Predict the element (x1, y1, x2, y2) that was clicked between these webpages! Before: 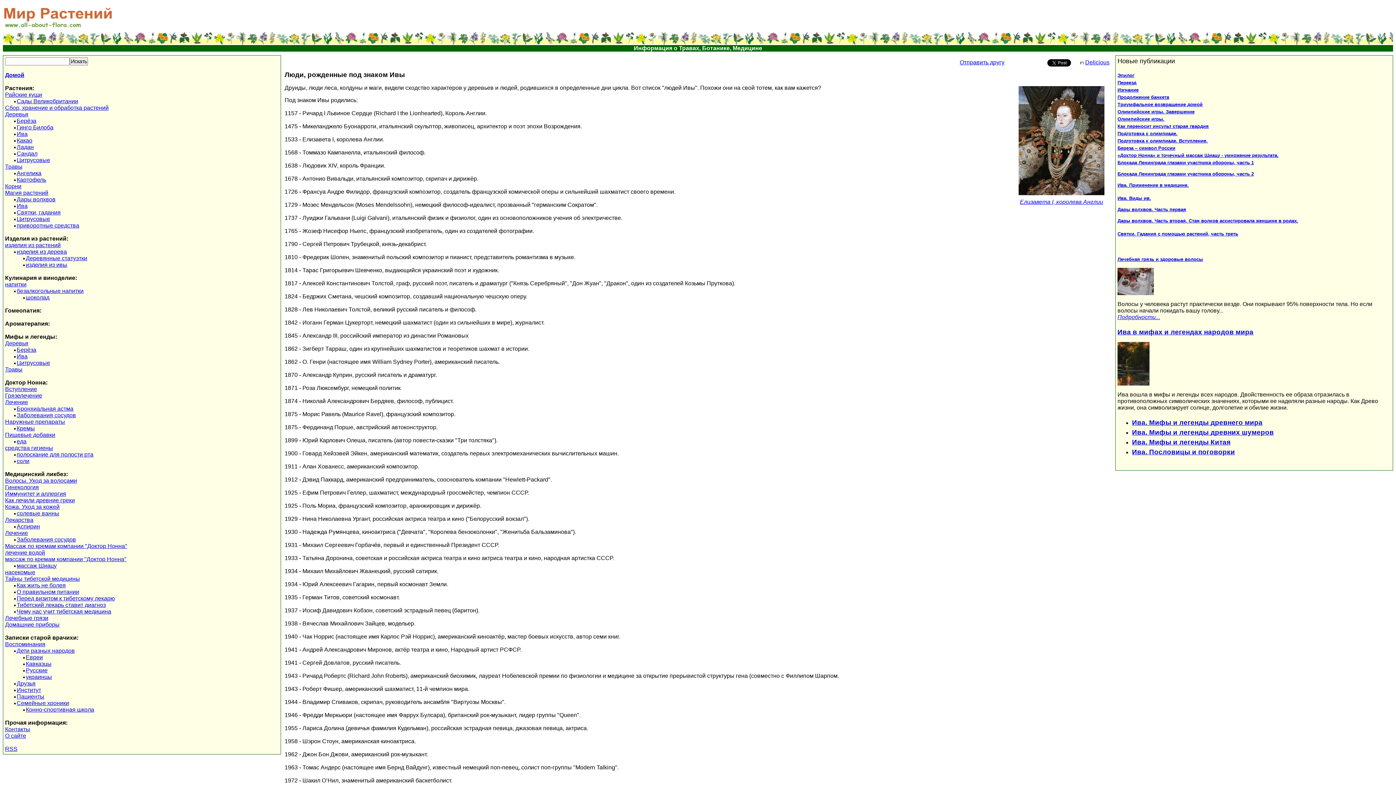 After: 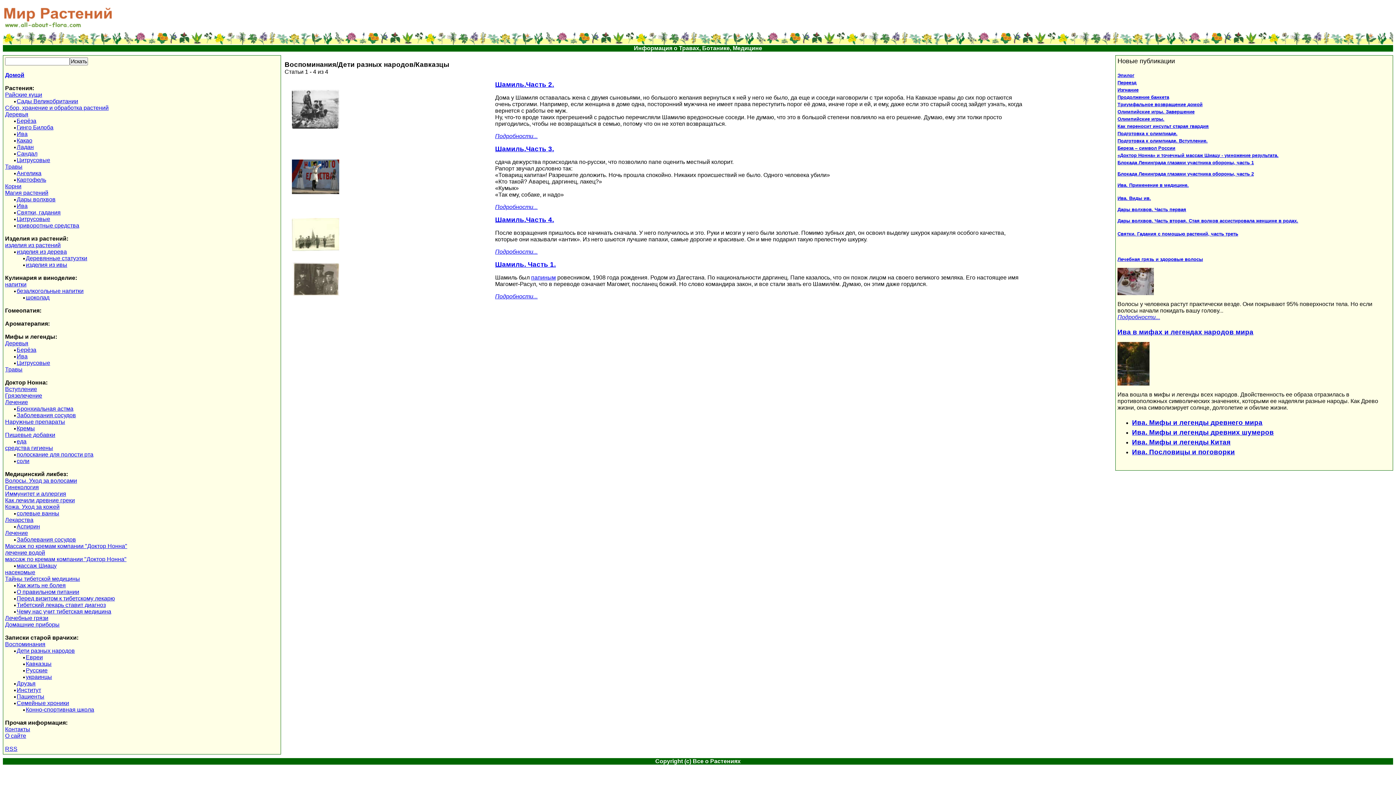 Action: bbox: (25, 661, 51, 667) label: Кавказцы